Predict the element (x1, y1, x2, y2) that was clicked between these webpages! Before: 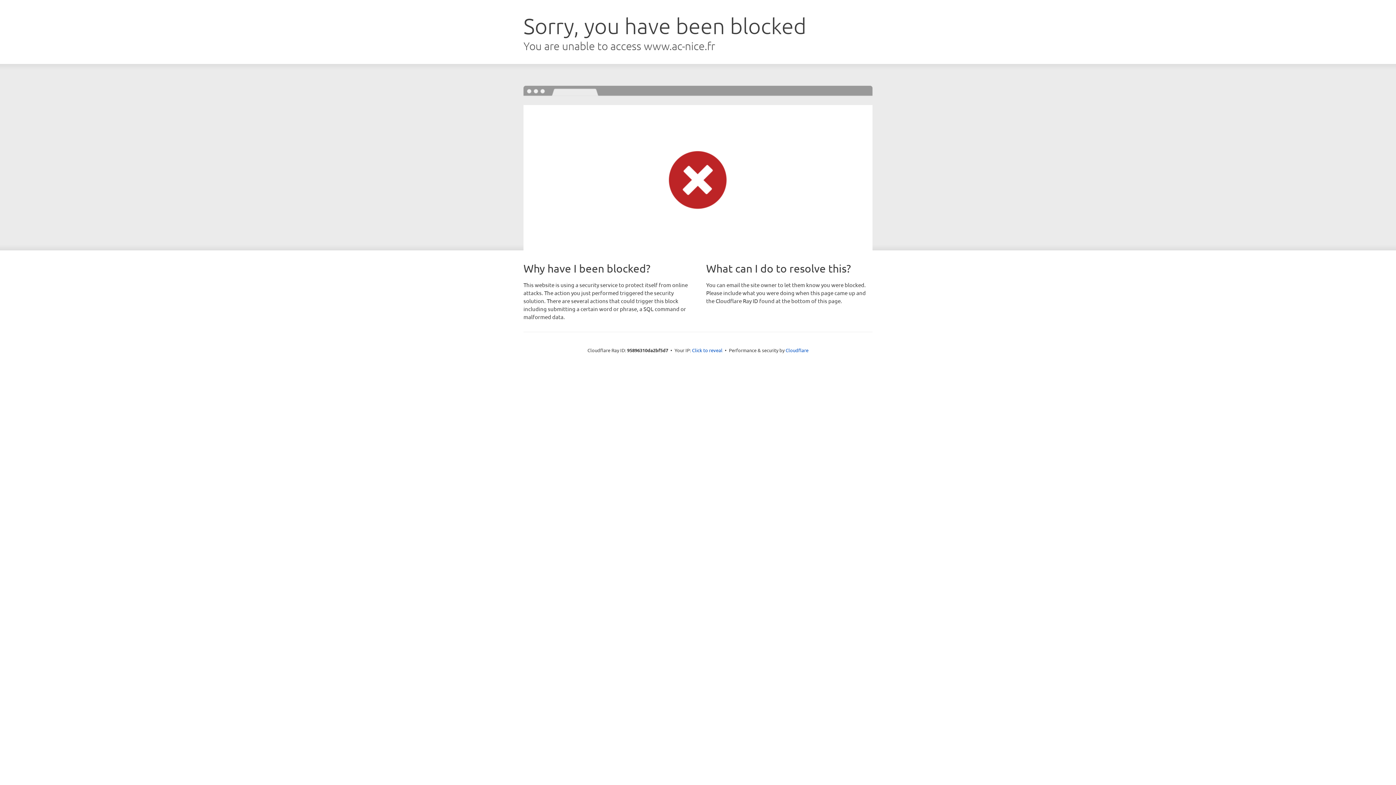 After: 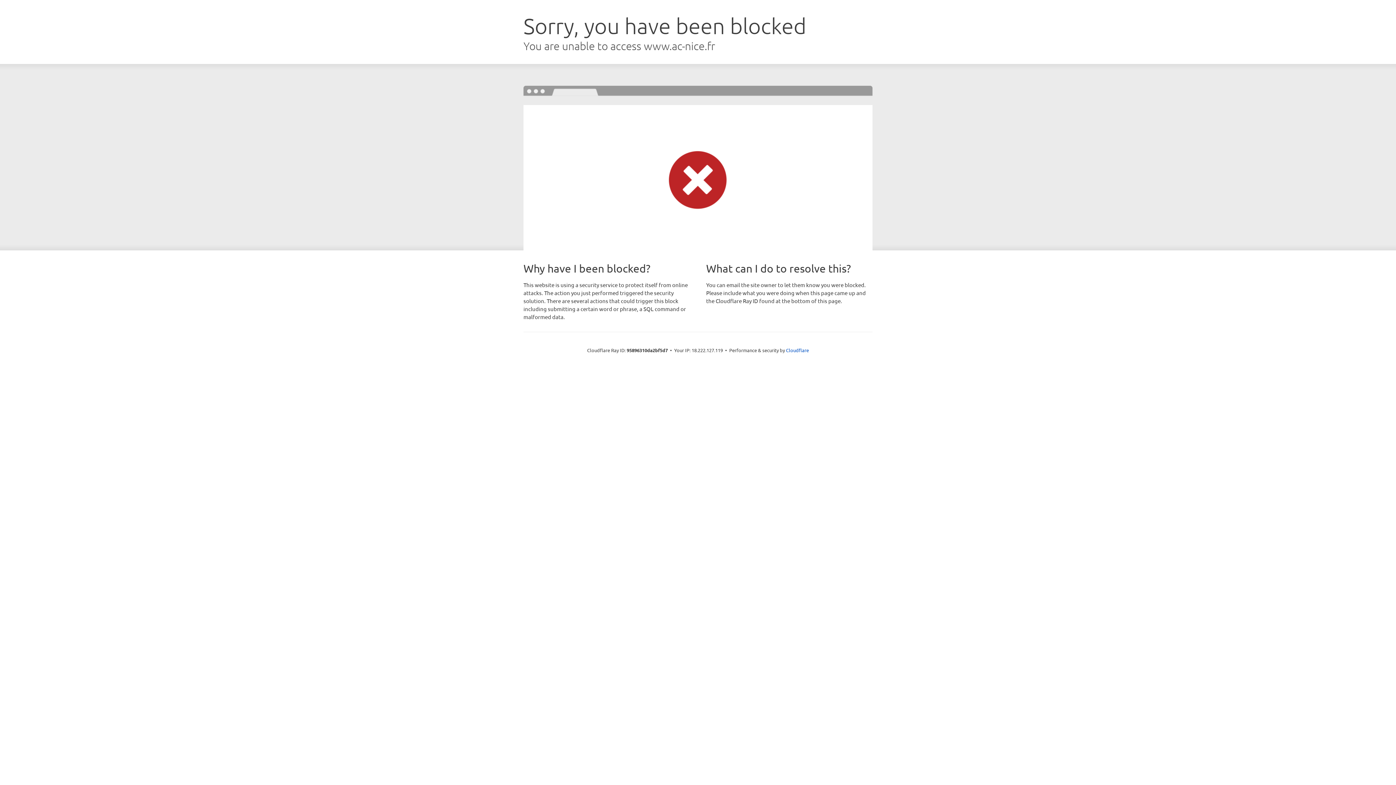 Action: bbox: (692, 346, 722, 353) label: Click to reveal